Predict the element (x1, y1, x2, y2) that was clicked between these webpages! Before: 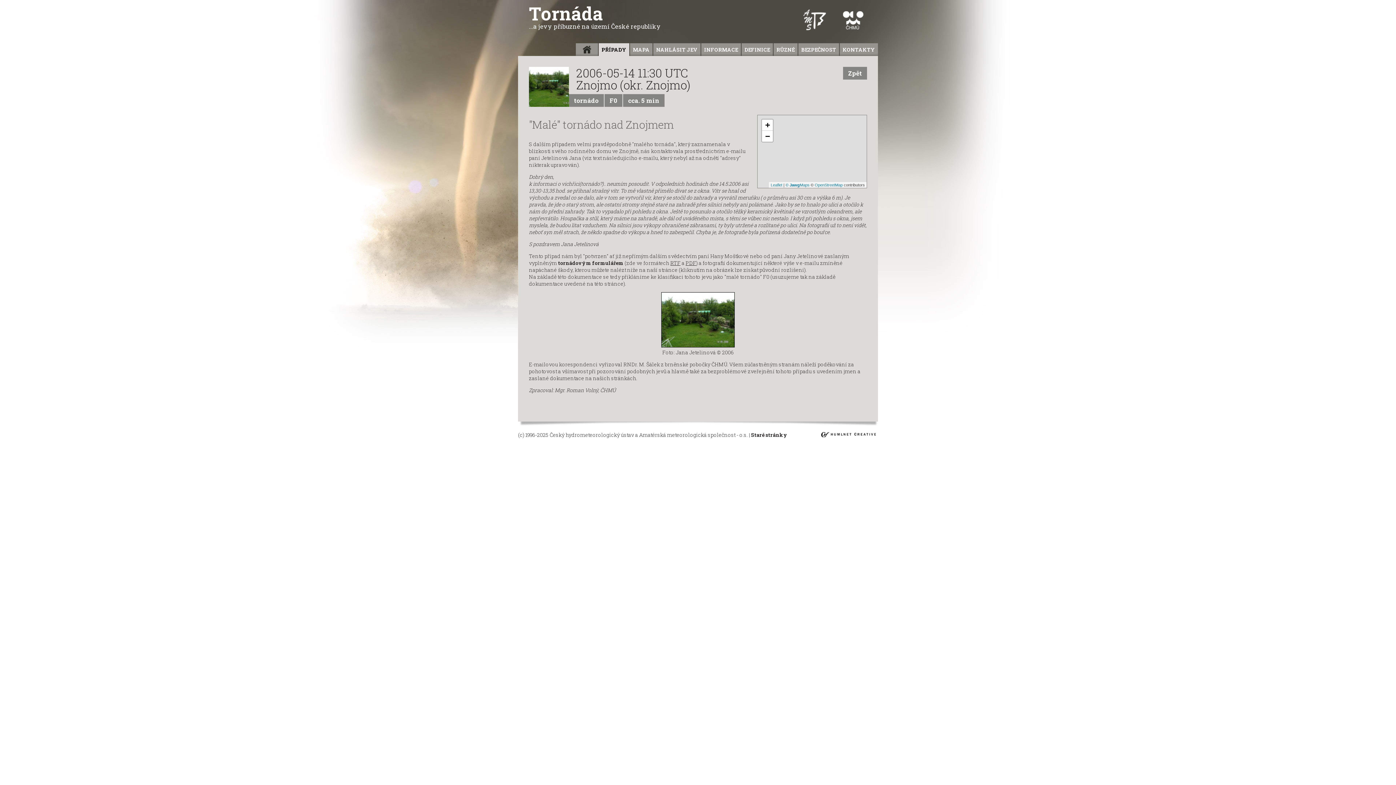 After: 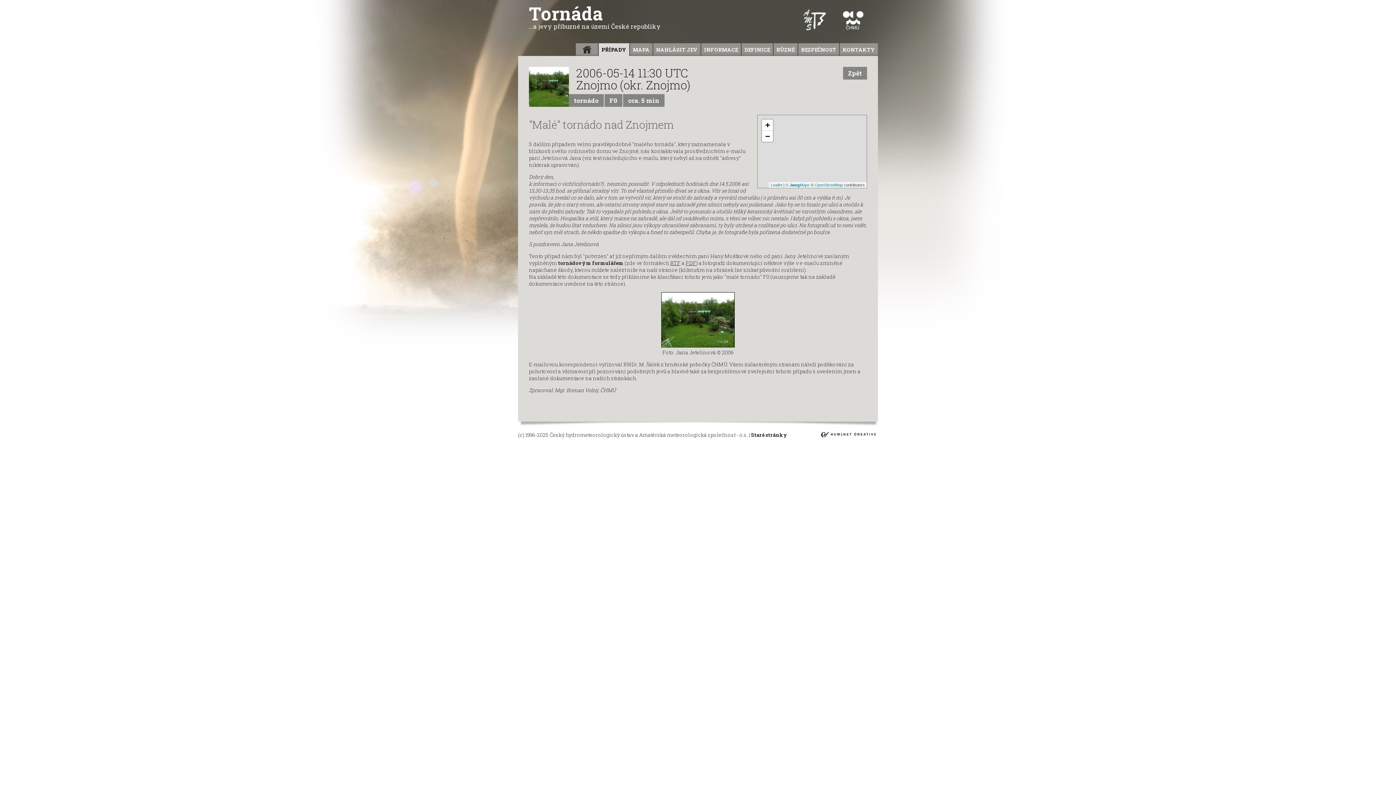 Action: label: RTF bbox: (670, 259, 680, 266)